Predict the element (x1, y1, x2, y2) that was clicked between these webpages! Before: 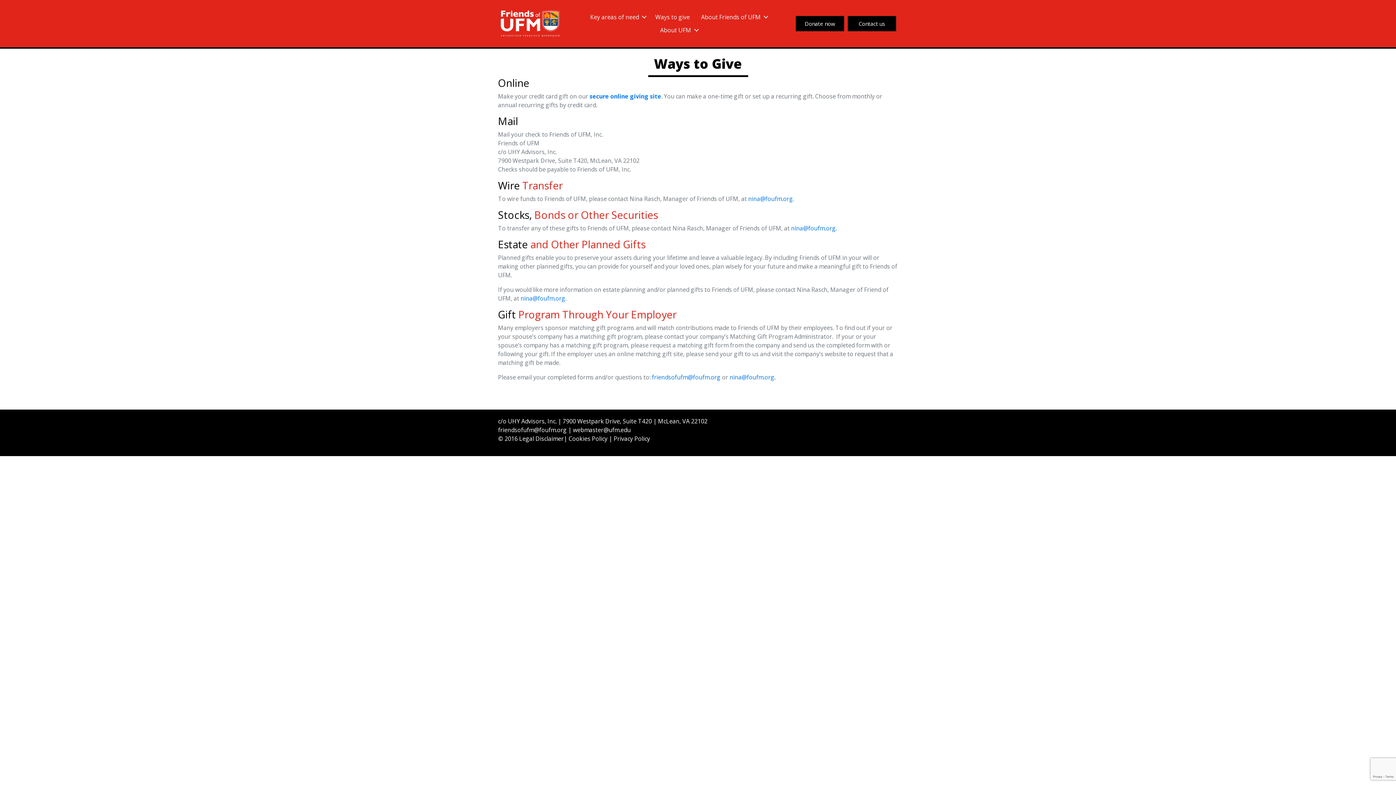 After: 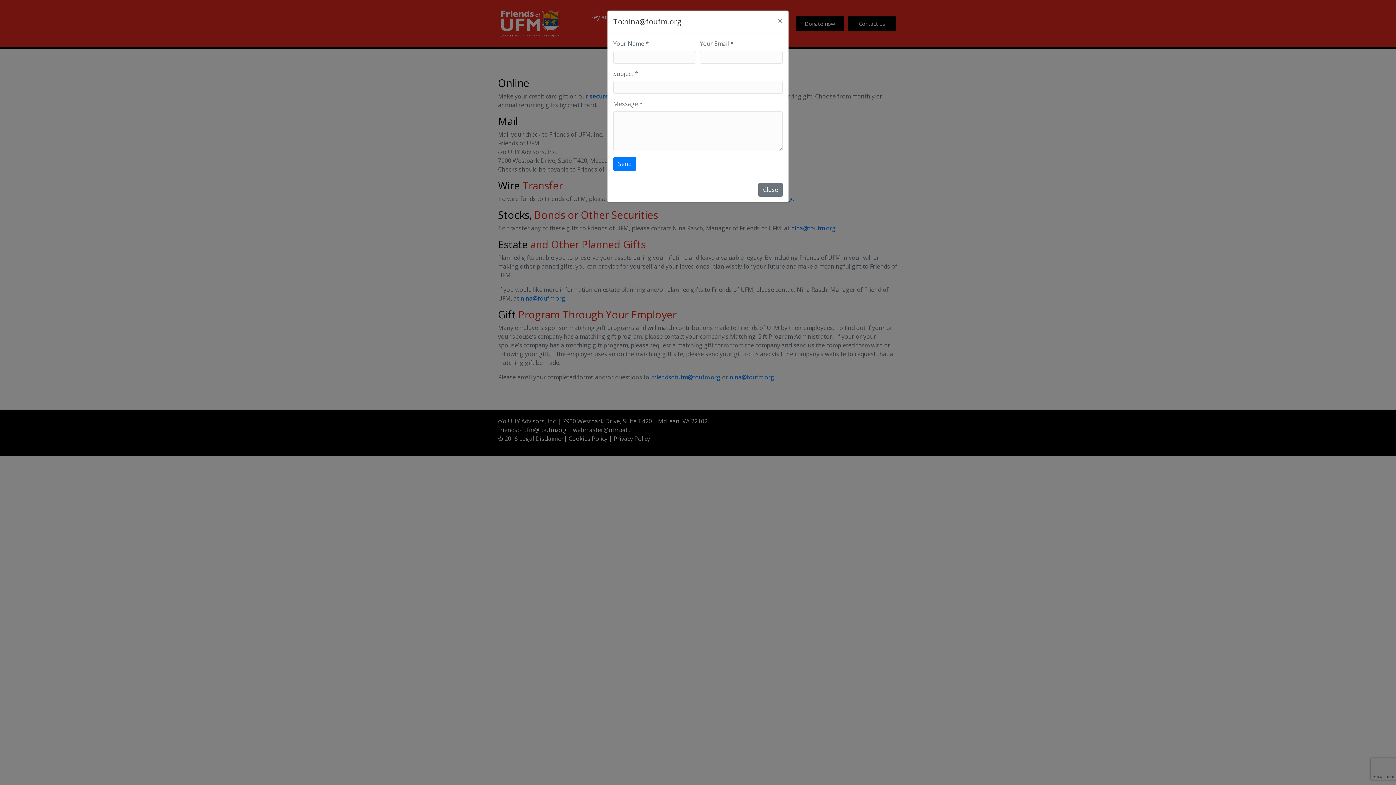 Action: label: nina@foufm.org bbox: (520, 294, 565, 302)